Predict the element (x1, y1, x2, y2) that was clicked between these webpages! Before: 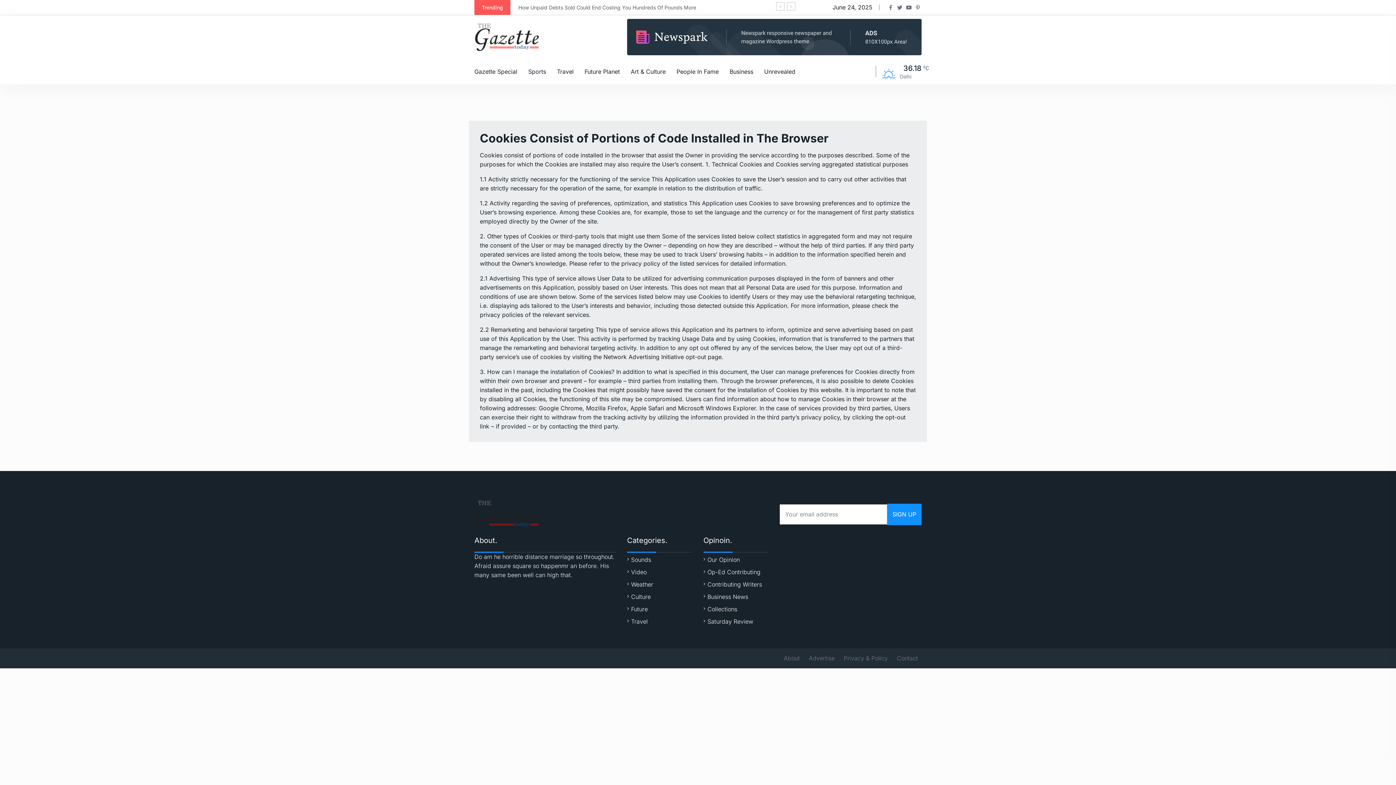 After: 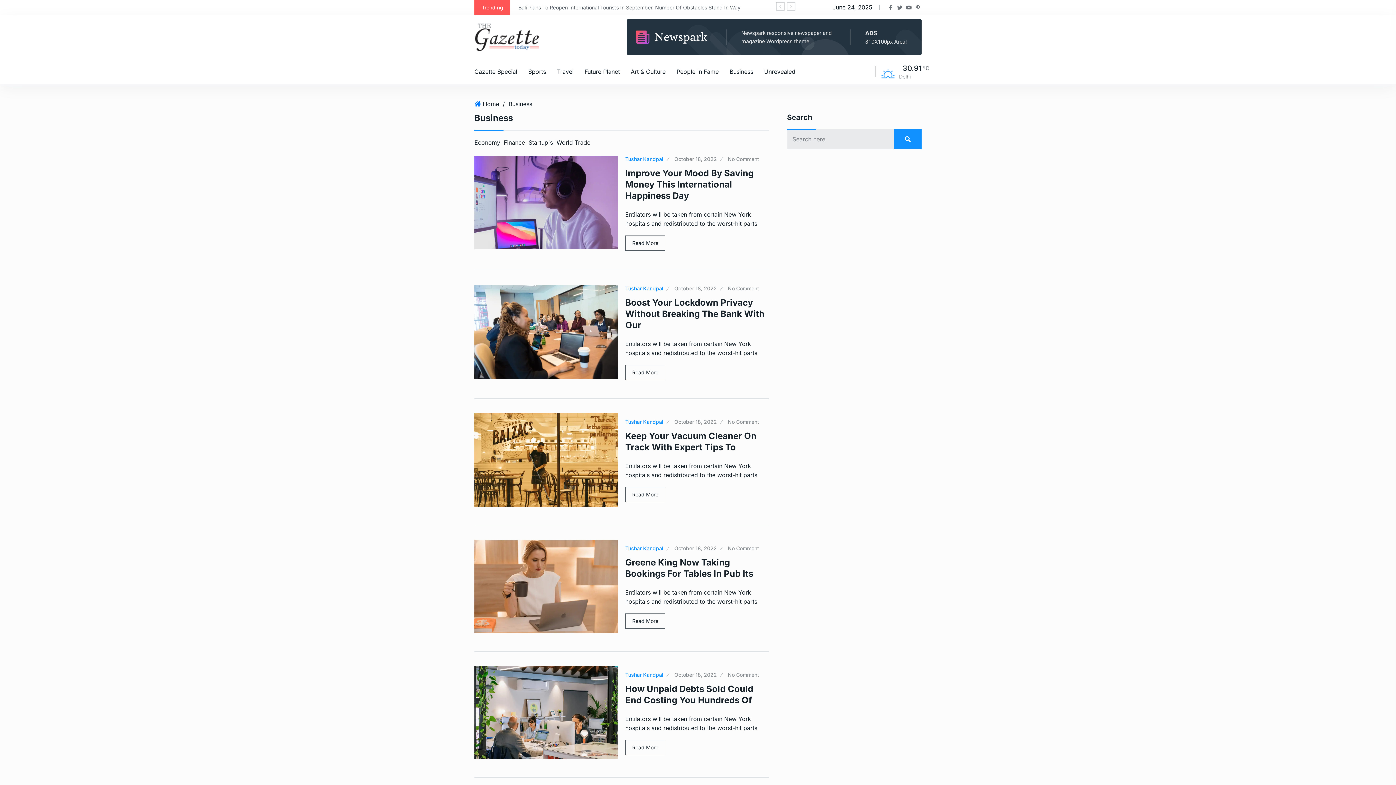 Action: label: Sounds bbox: (627, 556, 651, 563)